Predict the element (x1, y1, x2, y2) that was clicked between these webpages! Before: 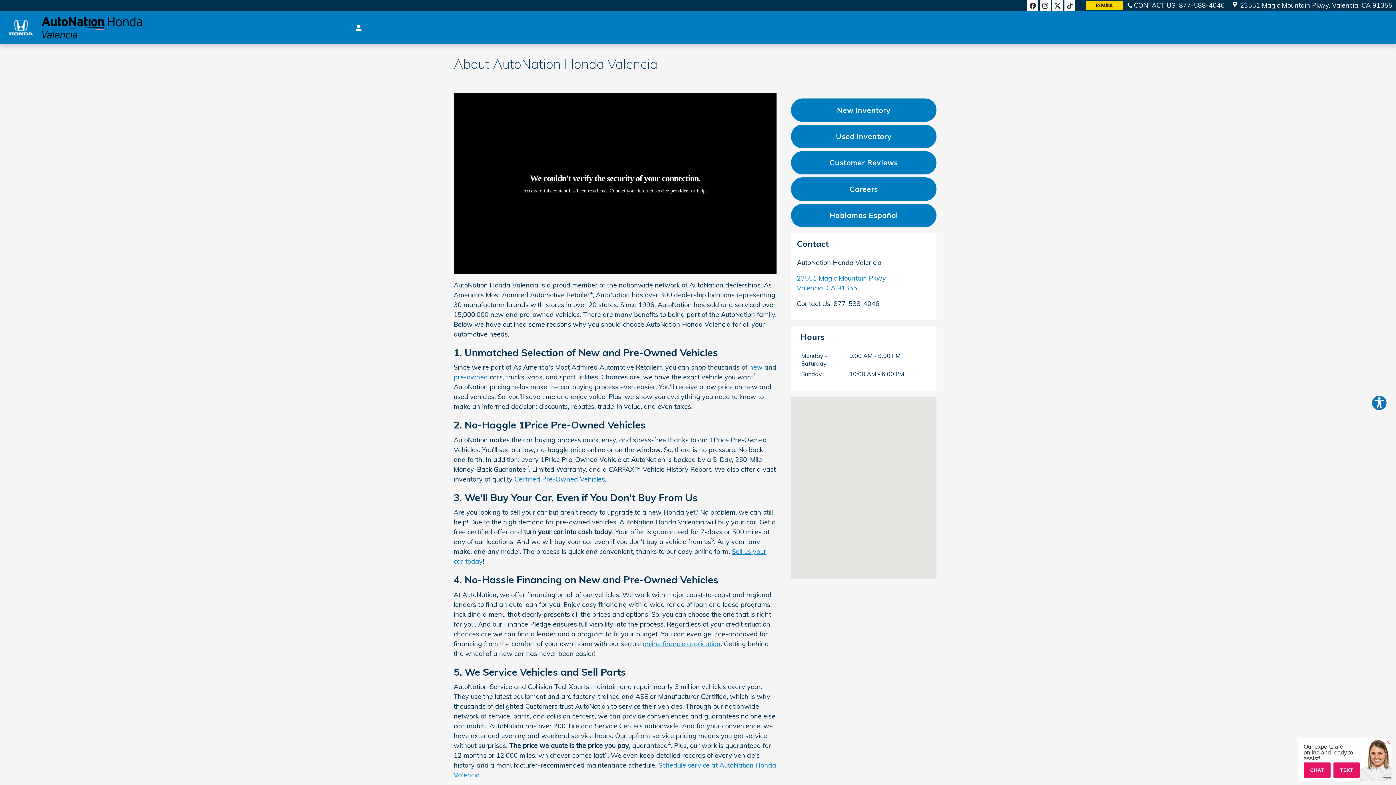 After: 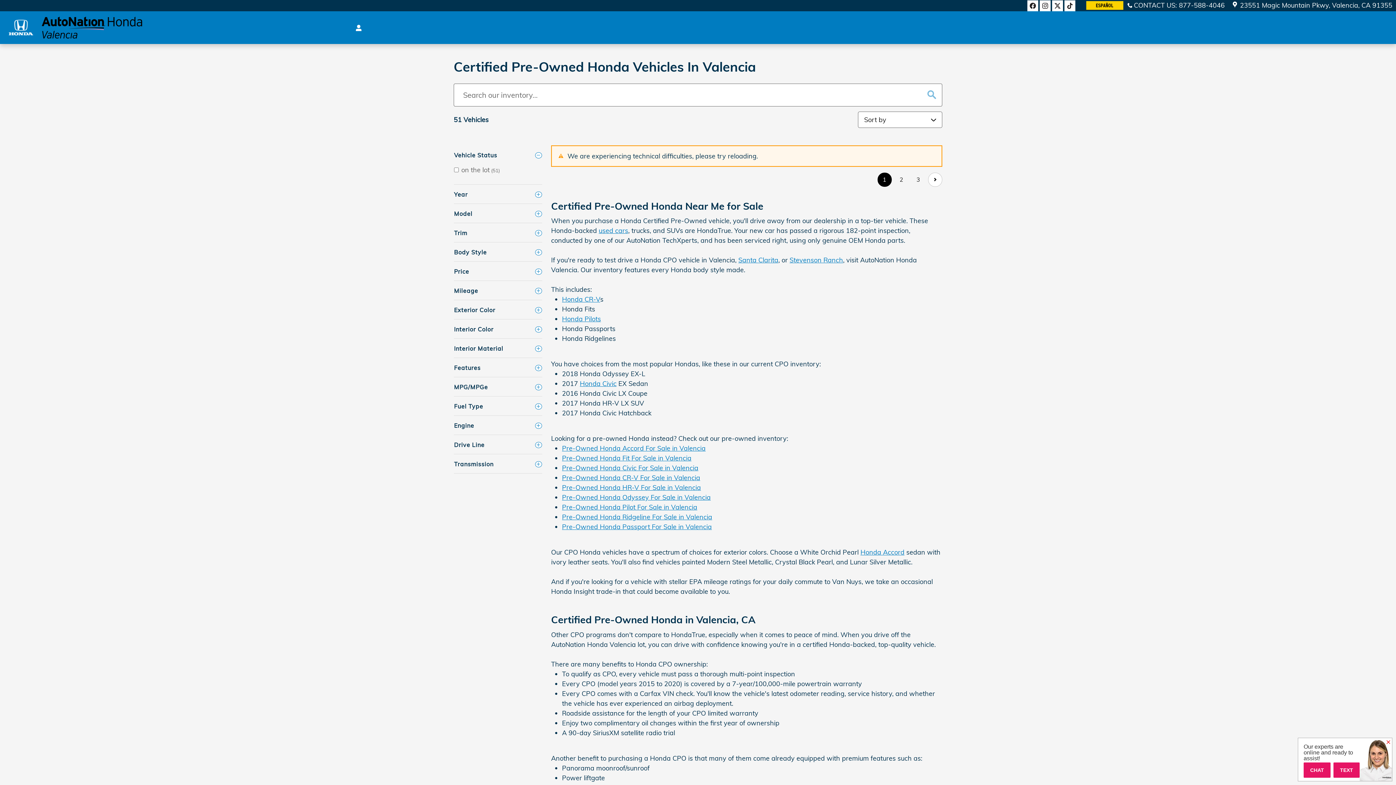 Action: label: Certified Pre-Owned Vehicles bbox: (514, 475, 605, 483)